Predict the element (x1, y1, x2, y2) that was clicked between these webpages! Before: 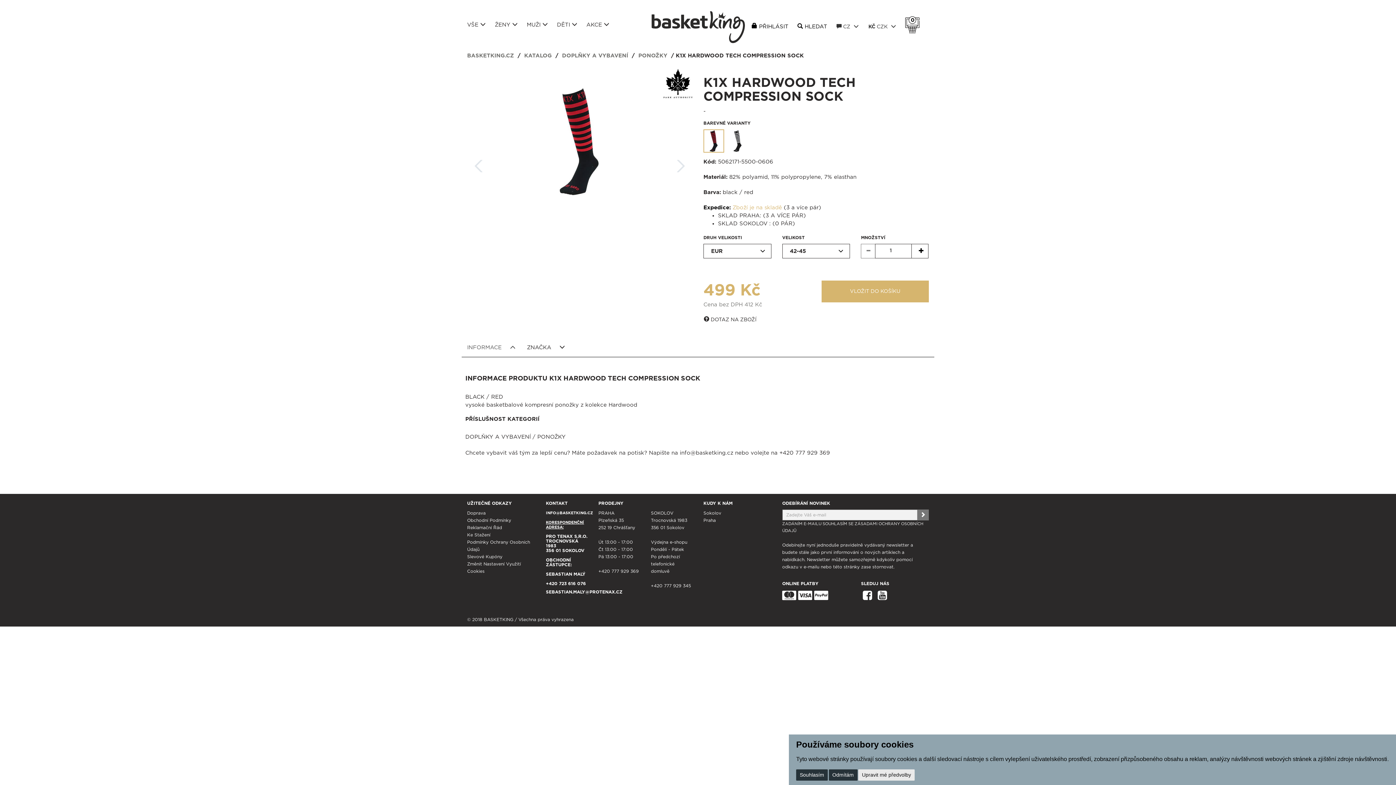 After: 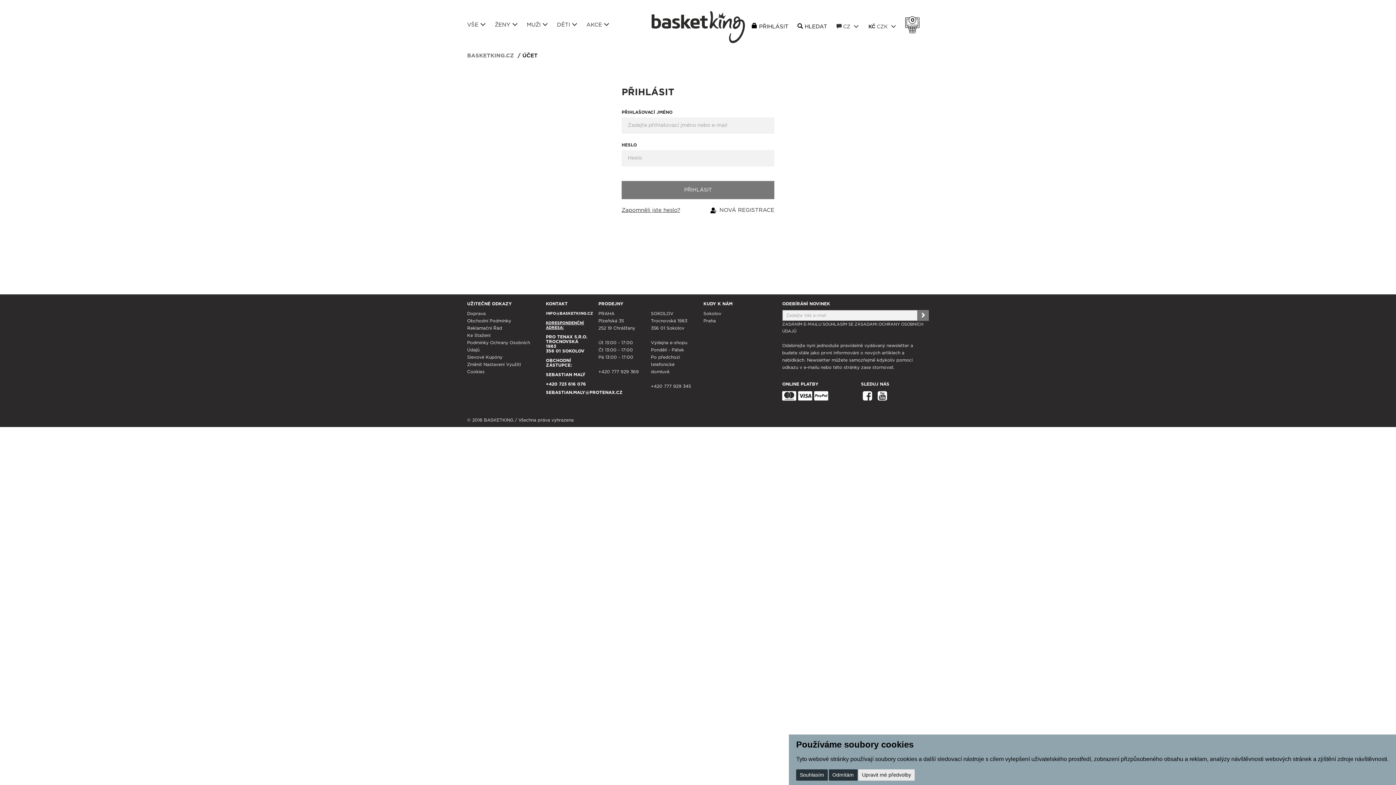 Action: bbox: (759, 22, 788, 30) label: PŘIHLÁSIT